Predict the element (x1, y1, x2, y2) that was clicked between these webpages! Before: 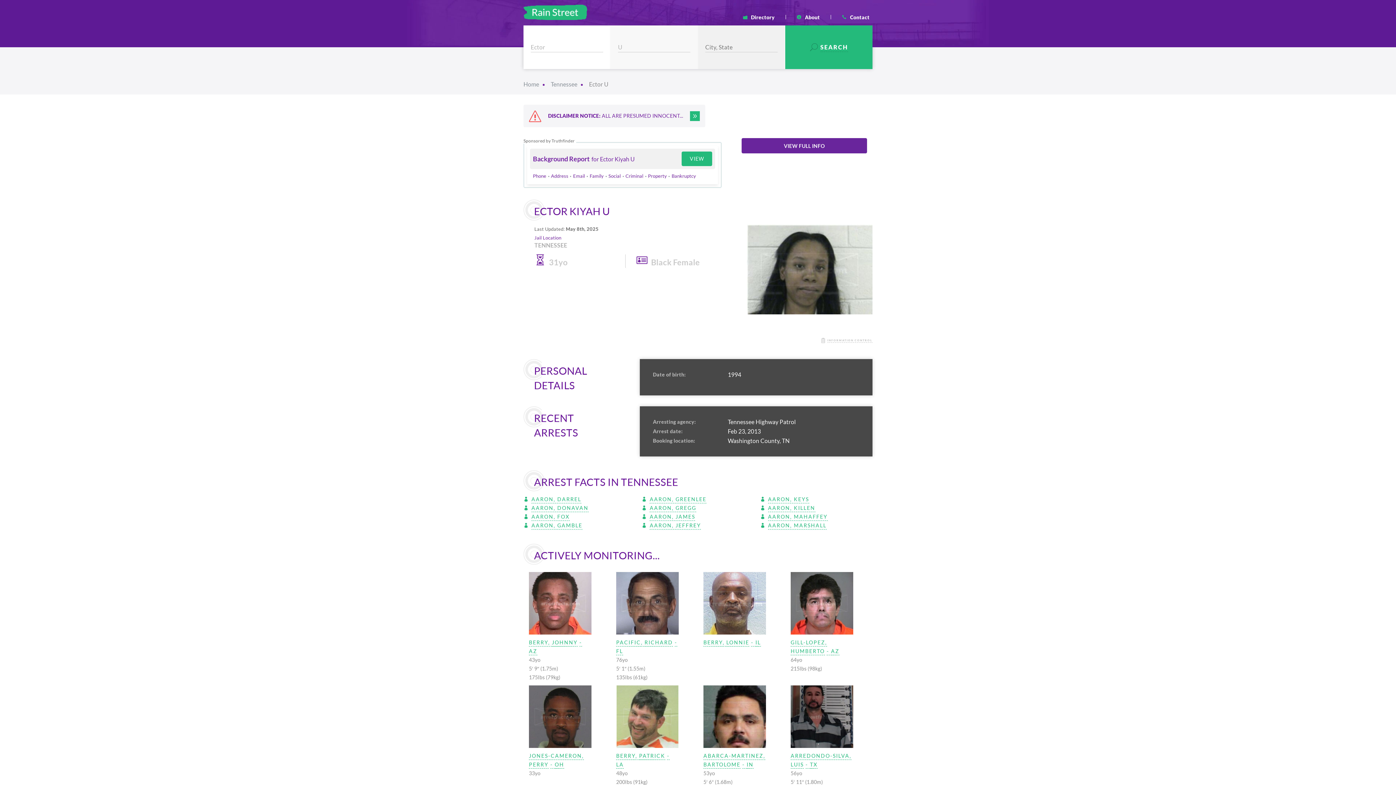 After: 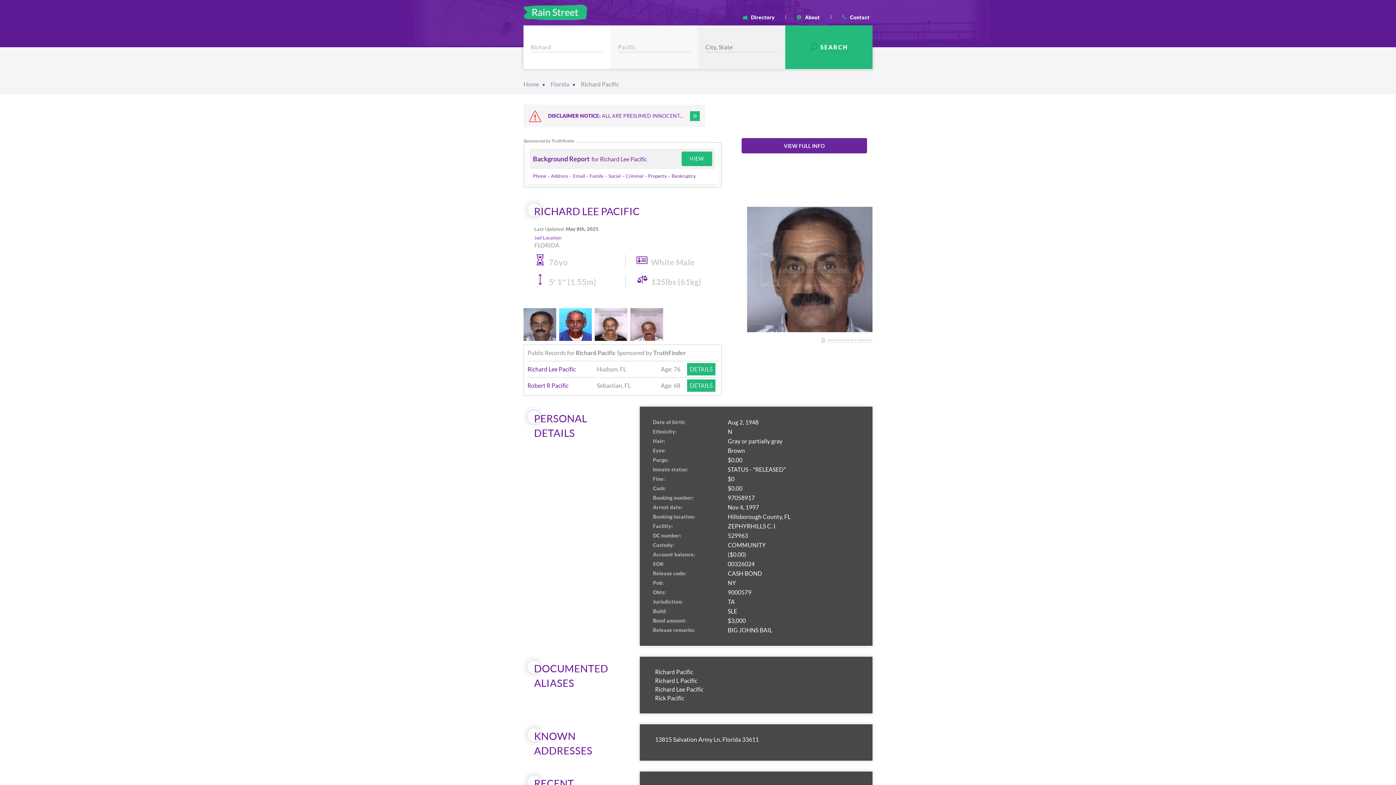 Action: bbox: (616, 638, 678, 655) label: PACIFIC, RICHARD - FL